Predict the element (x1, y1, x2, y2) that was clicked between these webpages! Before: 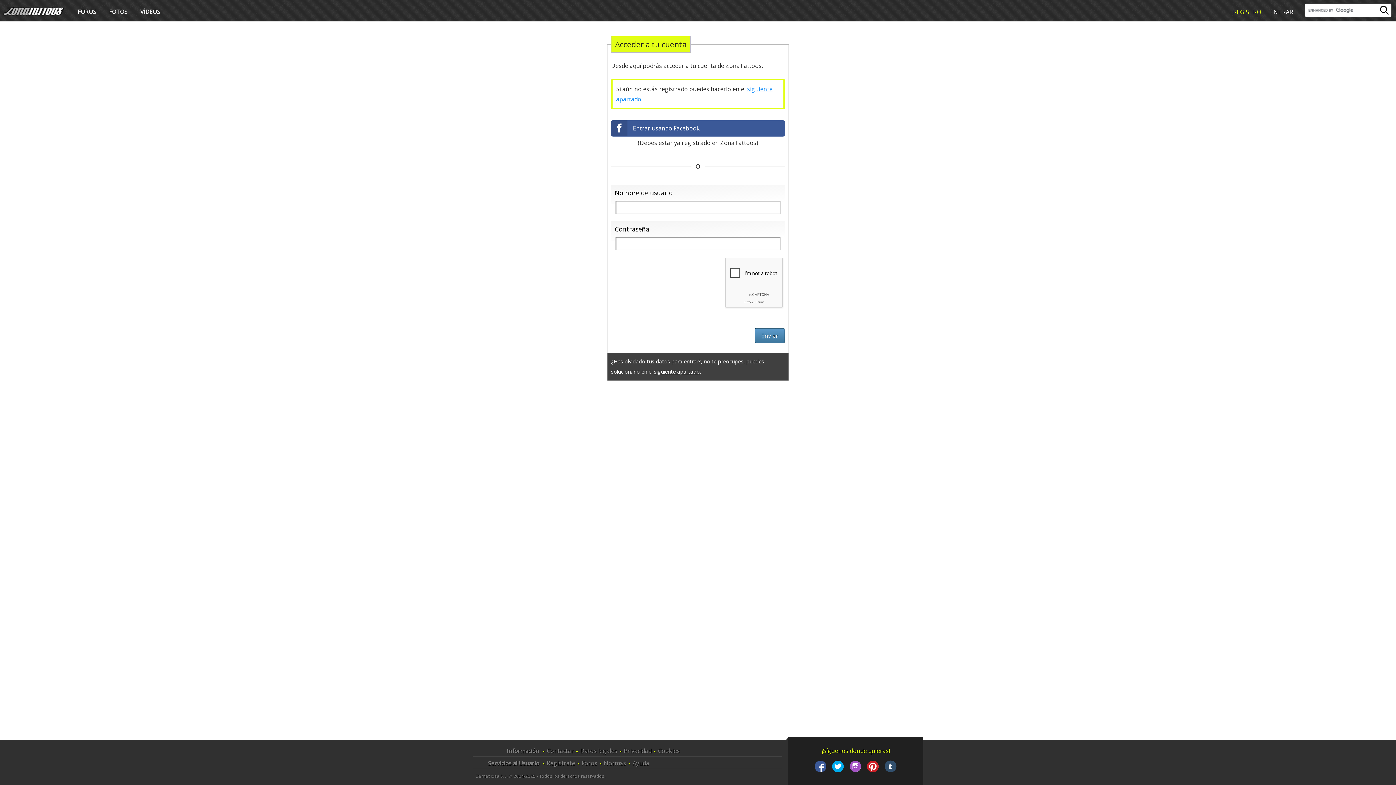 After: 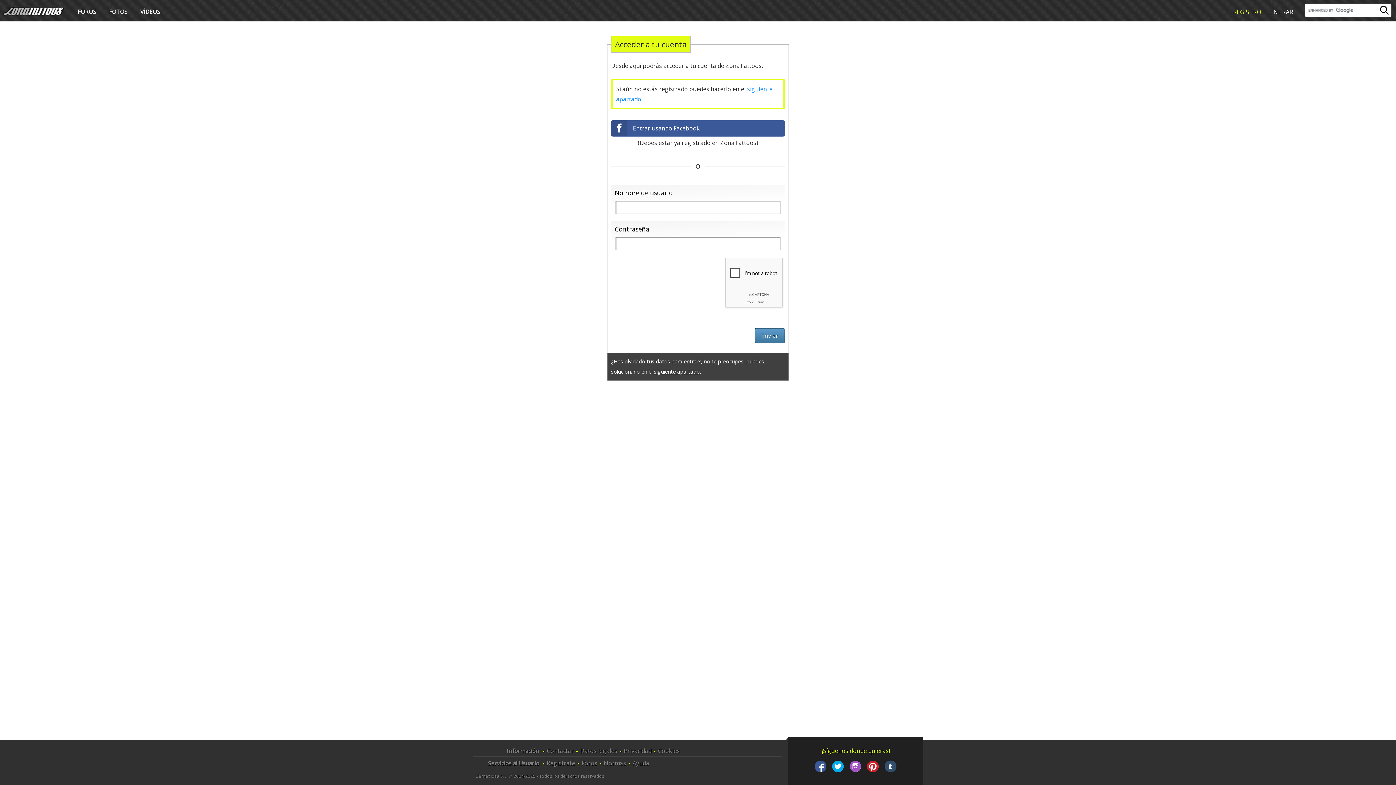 Action: bbox: (1270, 8, 1293, 16) label: ENTRAR